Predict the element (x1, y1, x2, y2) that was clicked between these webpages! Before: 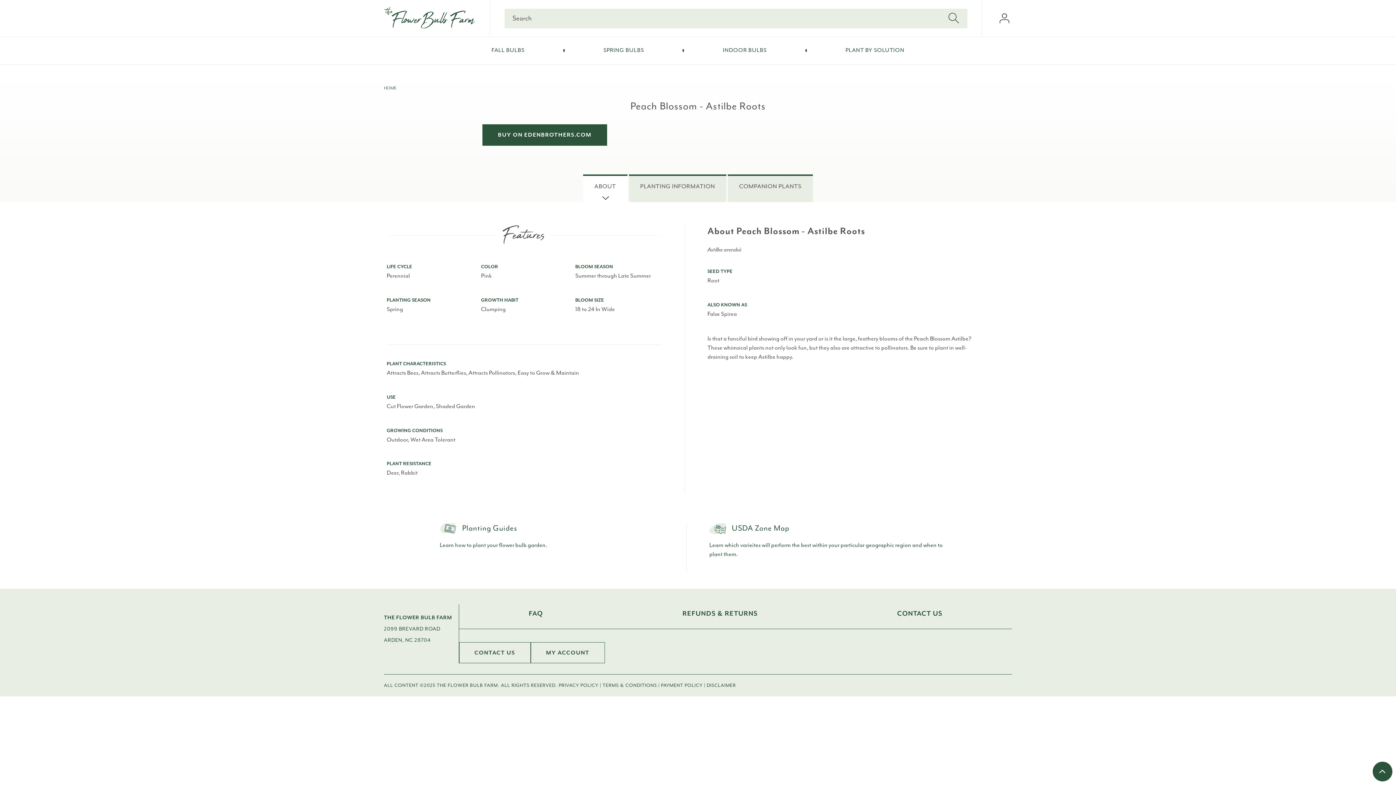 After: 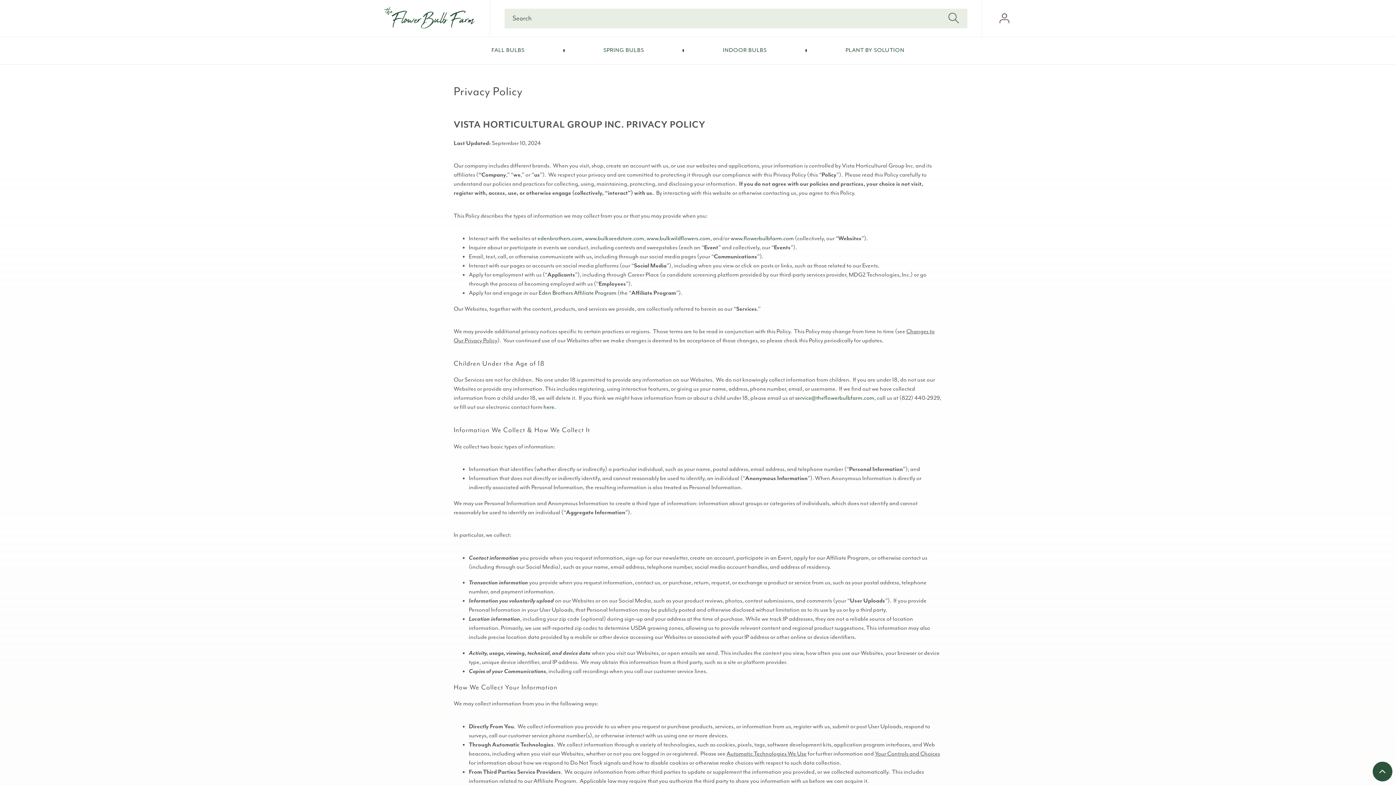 Action: bbox: (558, 682, 598, 689) label: PRIVACY POLICY